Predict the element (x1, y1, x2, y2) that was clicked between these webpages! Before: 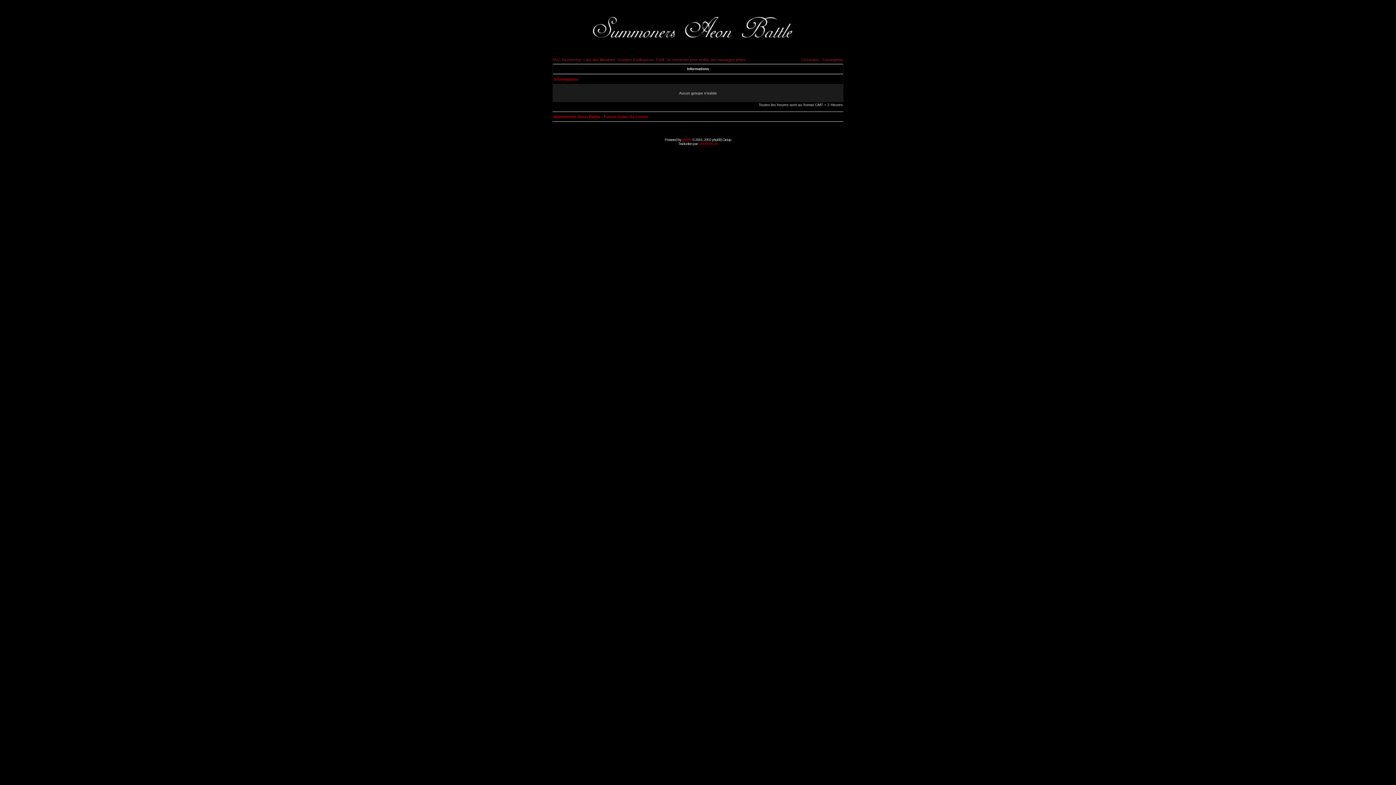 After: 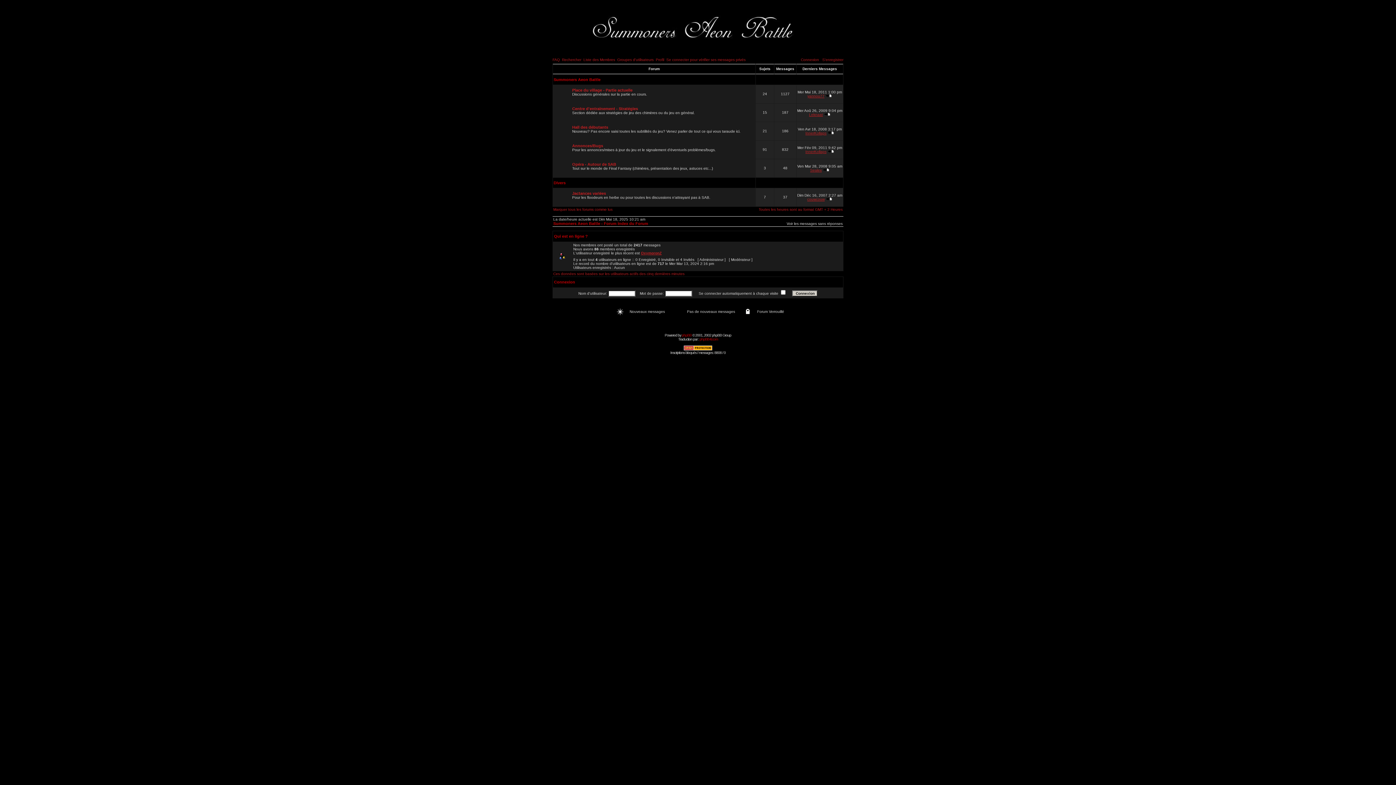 Action: bbox: (561, 53, 821, 57)